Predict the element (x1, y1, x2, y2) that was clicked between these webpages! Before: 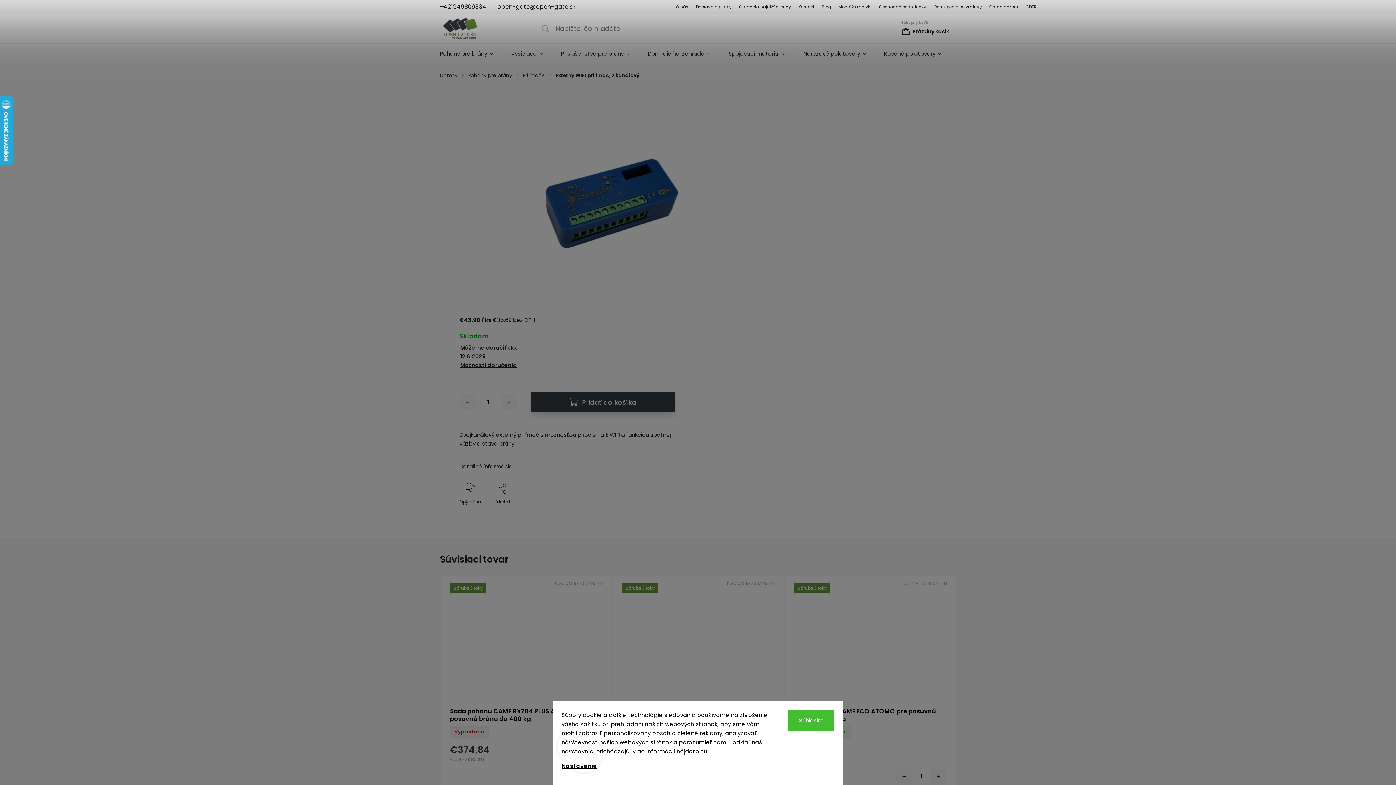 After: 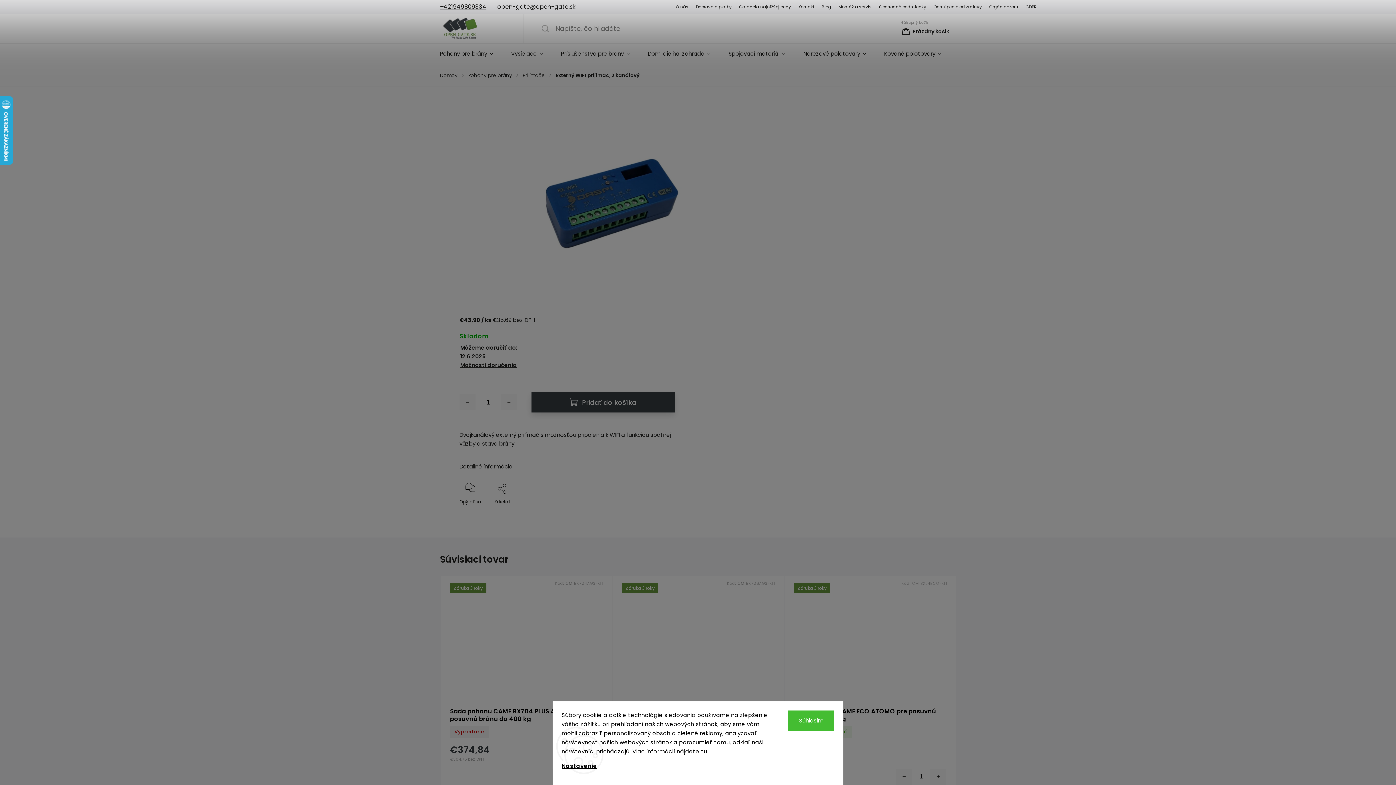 Action: label: Zavolať na +421949809334 bbox: (440, 2, 486, 10)